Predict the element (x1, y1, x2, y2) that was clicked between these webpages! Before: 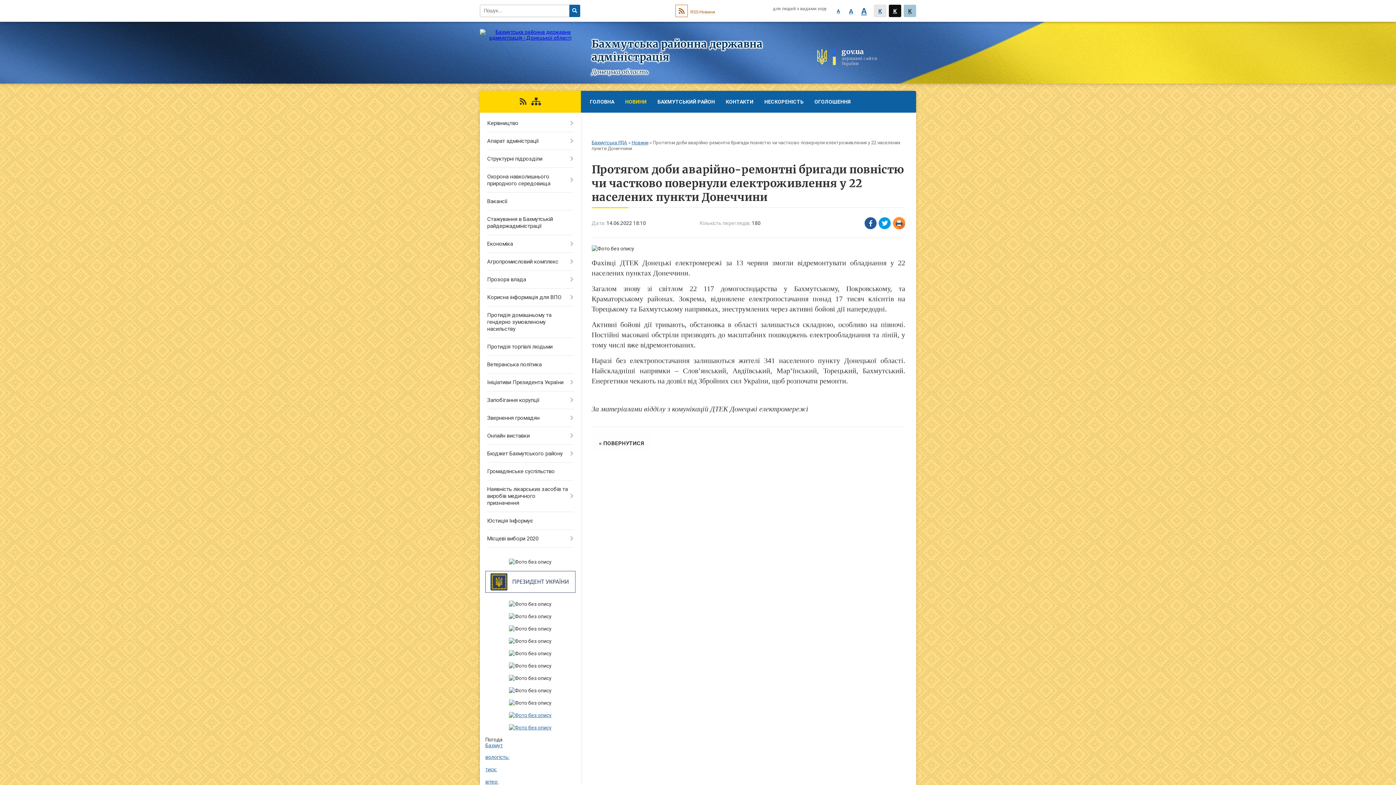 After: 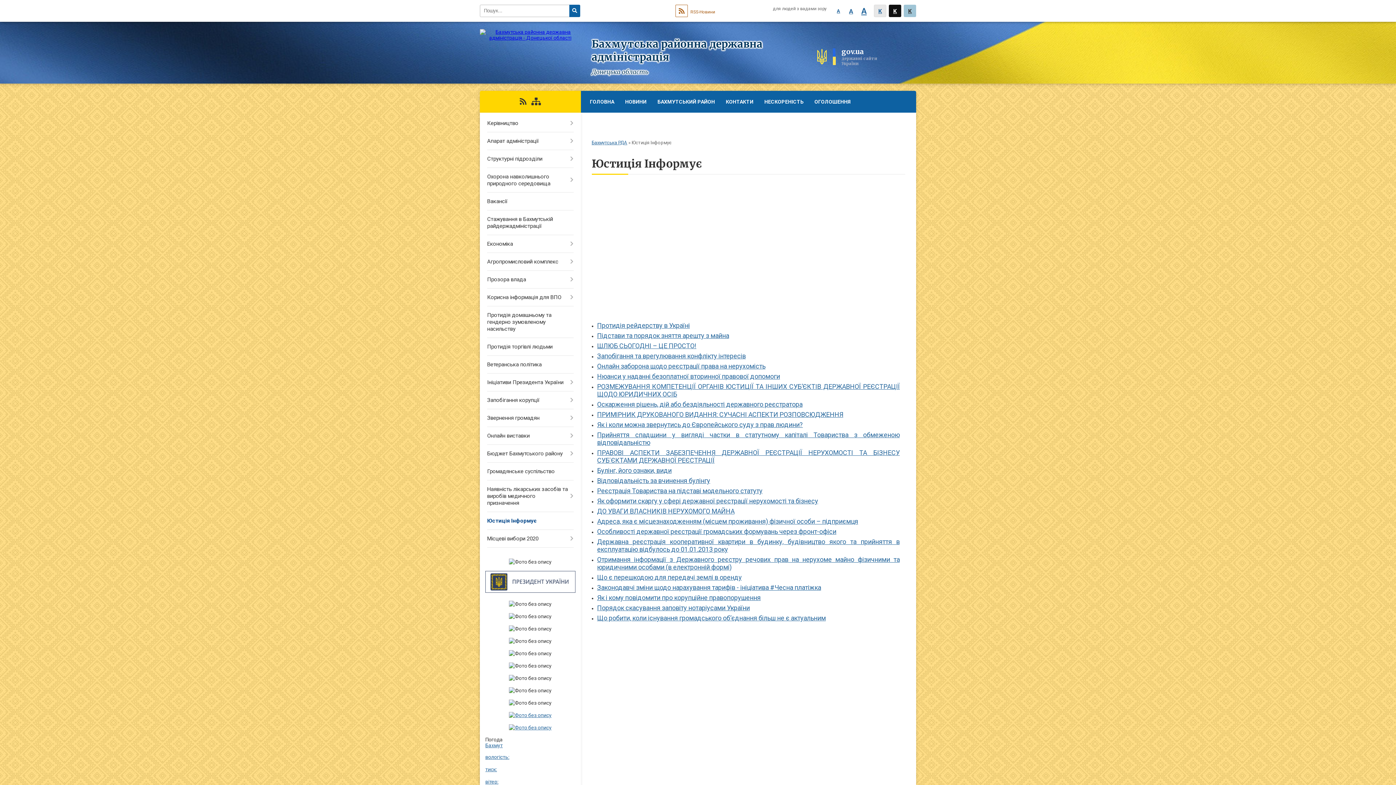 Action: bbox: (480, 512, 580, 530) label: Юстиція Інформує